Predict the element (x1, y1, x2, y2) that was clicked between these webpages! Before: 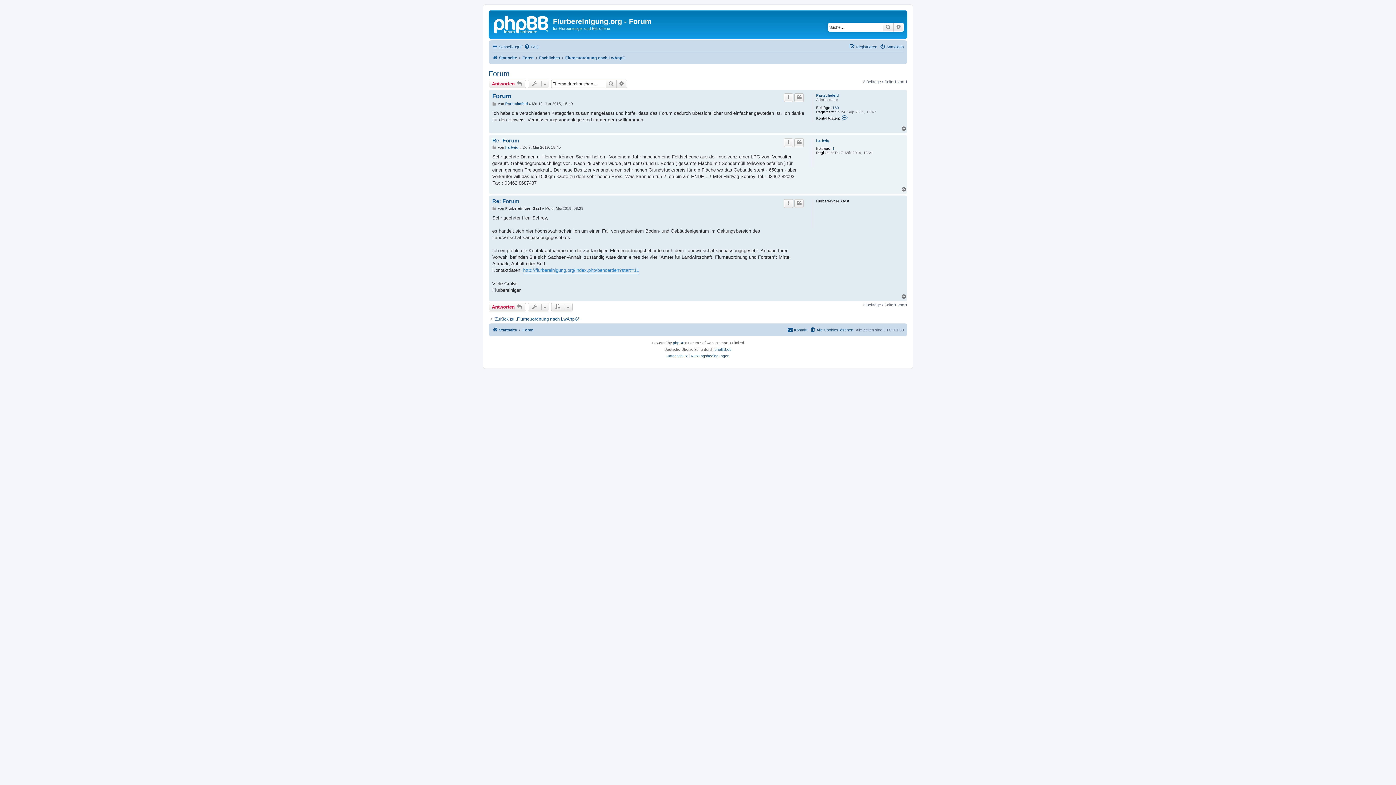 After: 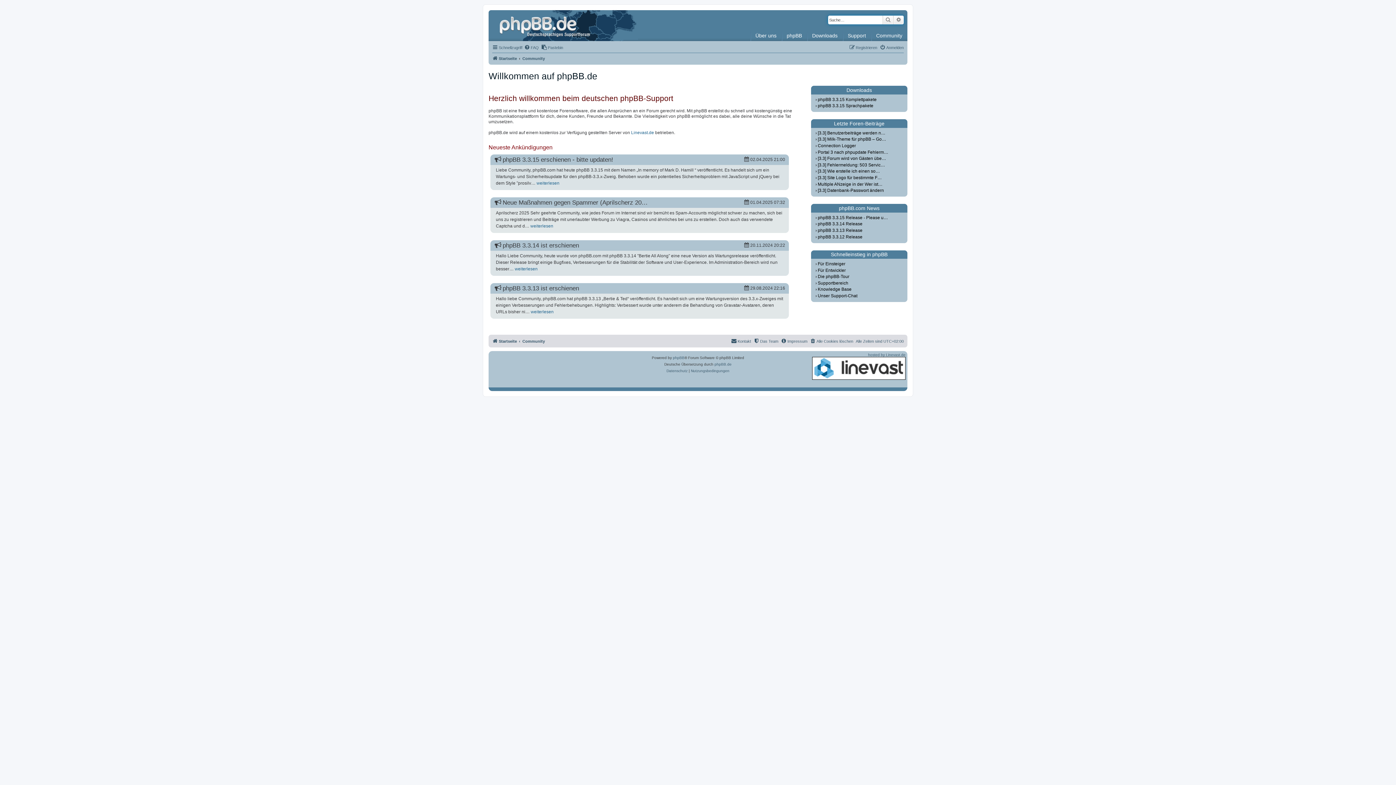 Action: label: phpBB.de bbox: (714, 346, 731, 352)